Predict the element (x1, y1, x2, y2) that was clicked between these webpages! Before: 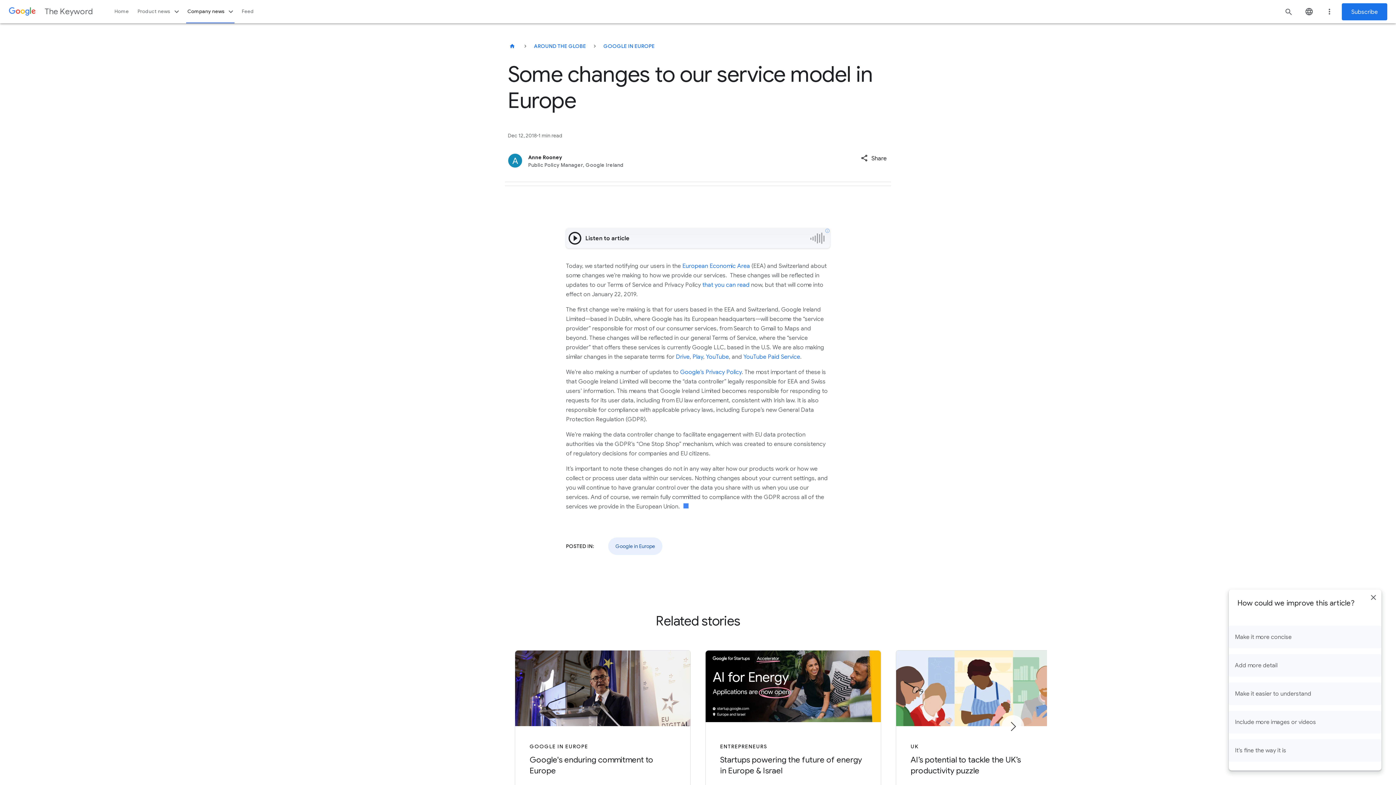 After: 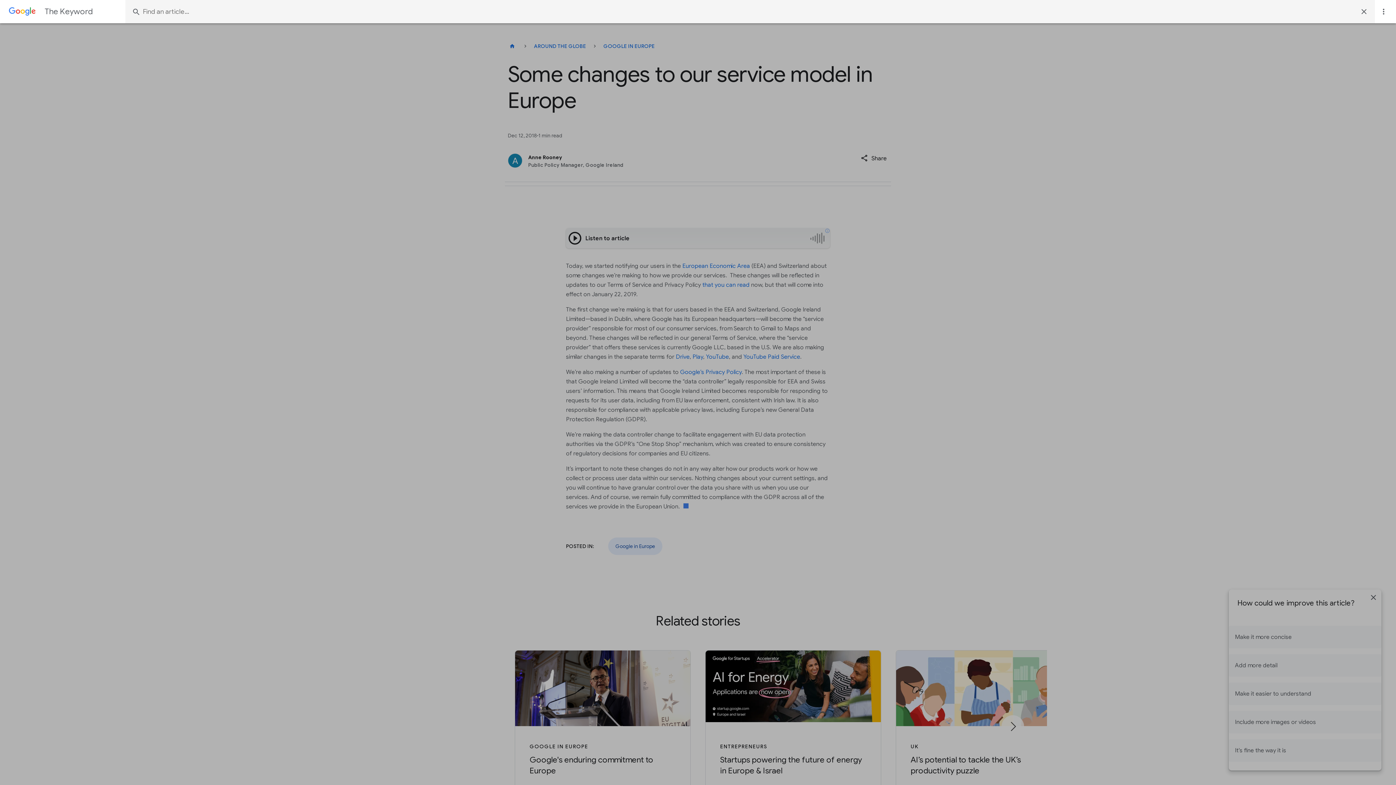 Action: bbox: (1280, 2, 1297, 20)